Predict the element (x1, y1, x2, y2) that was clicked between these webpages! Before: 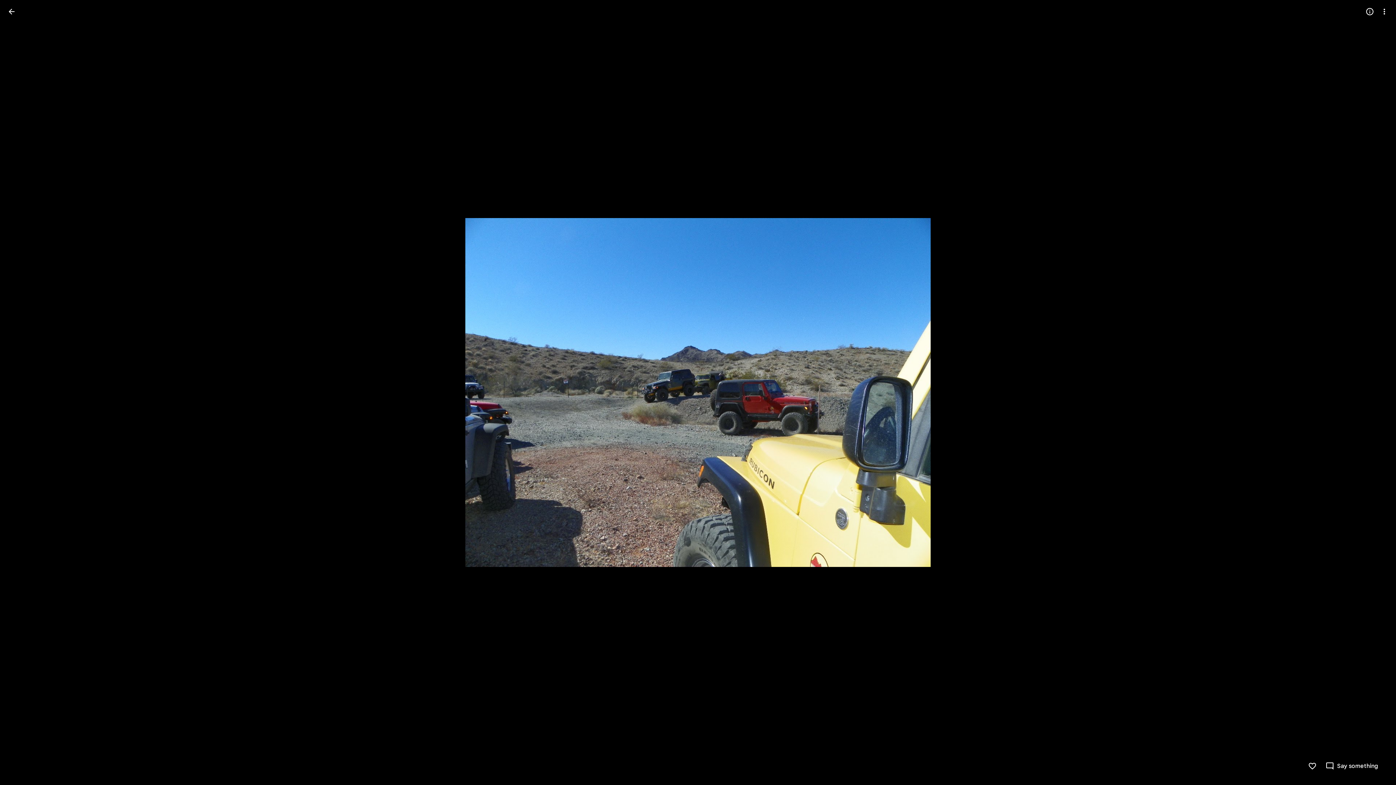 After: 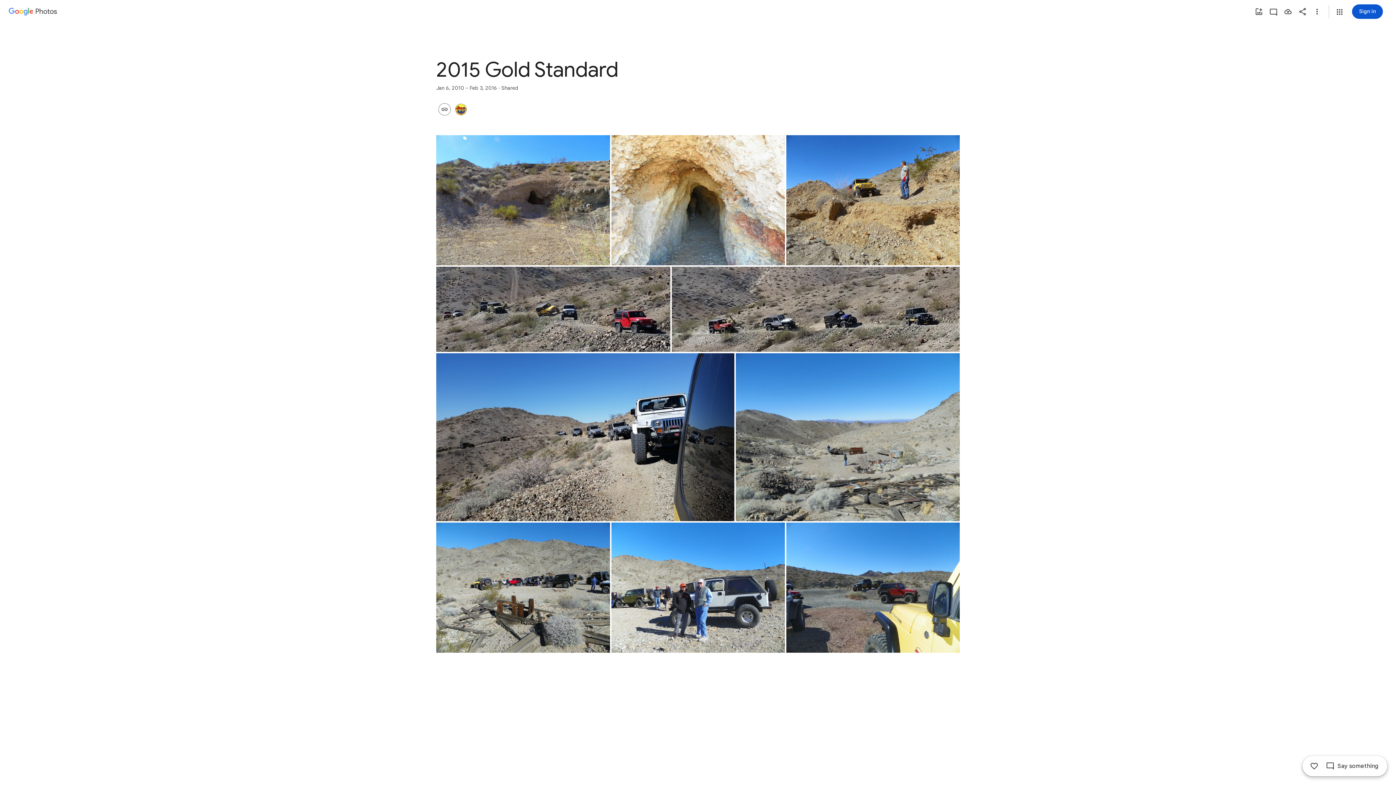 Action: label: Back to photos bbox: (2, 2, 20, 20)